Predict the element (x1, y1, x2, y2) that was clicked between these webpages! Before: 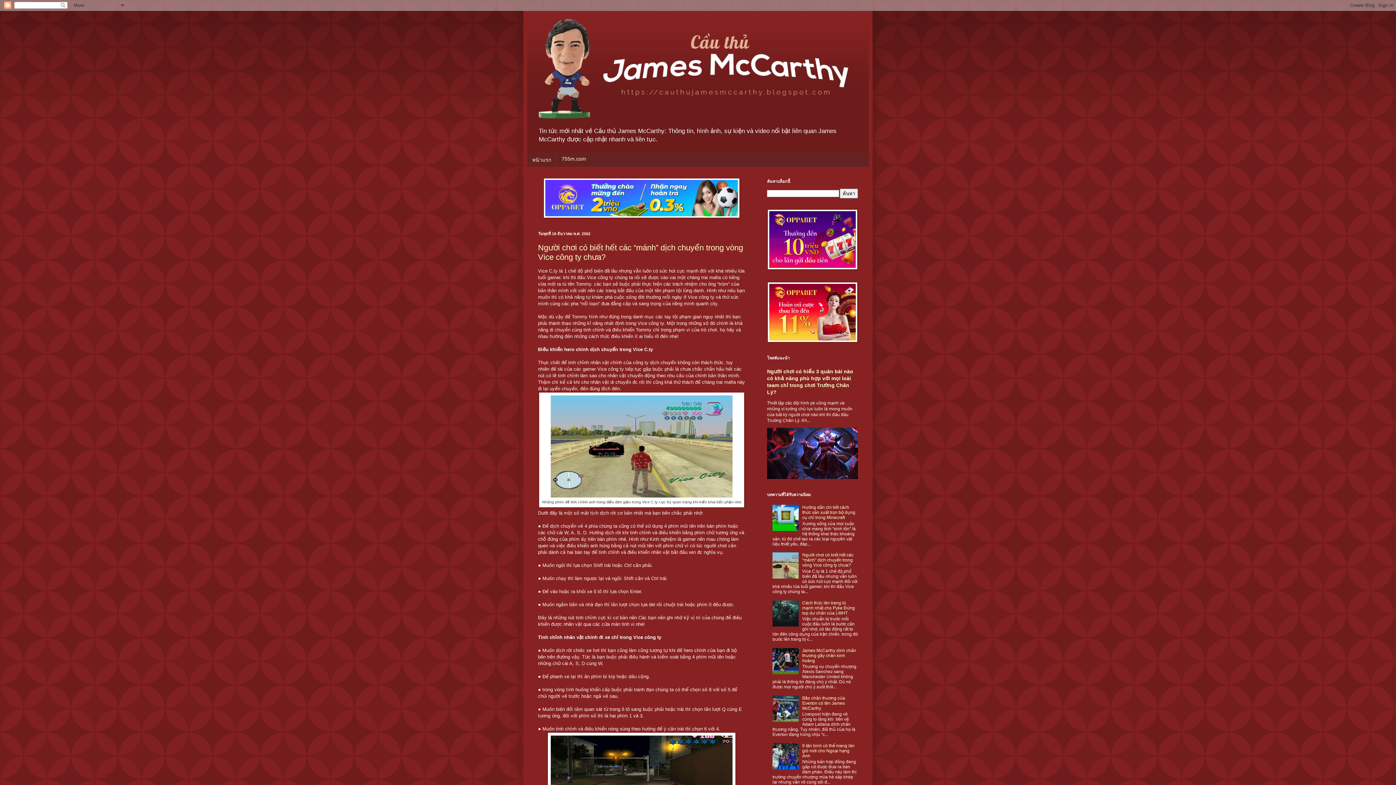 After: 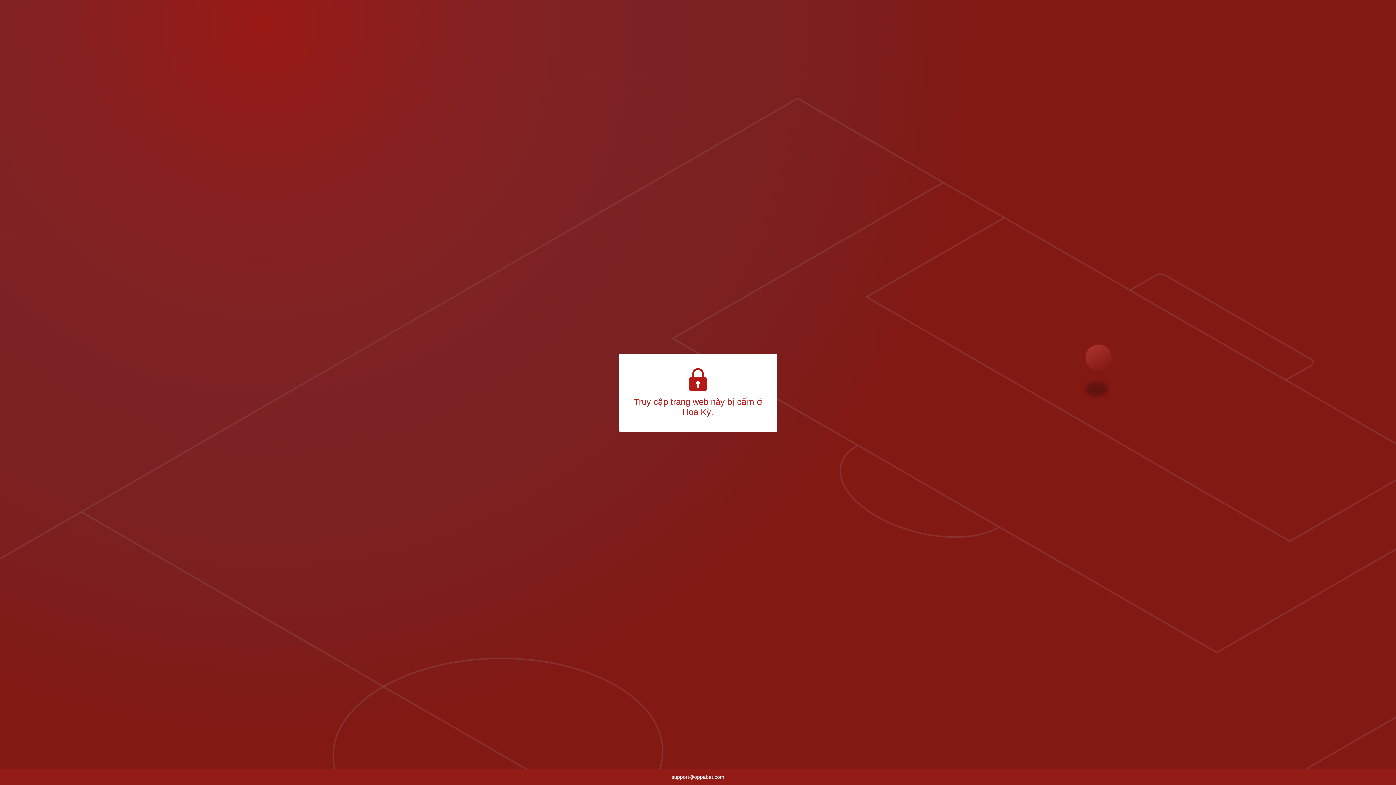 Action: bbox: (767, 265, 857, 270)